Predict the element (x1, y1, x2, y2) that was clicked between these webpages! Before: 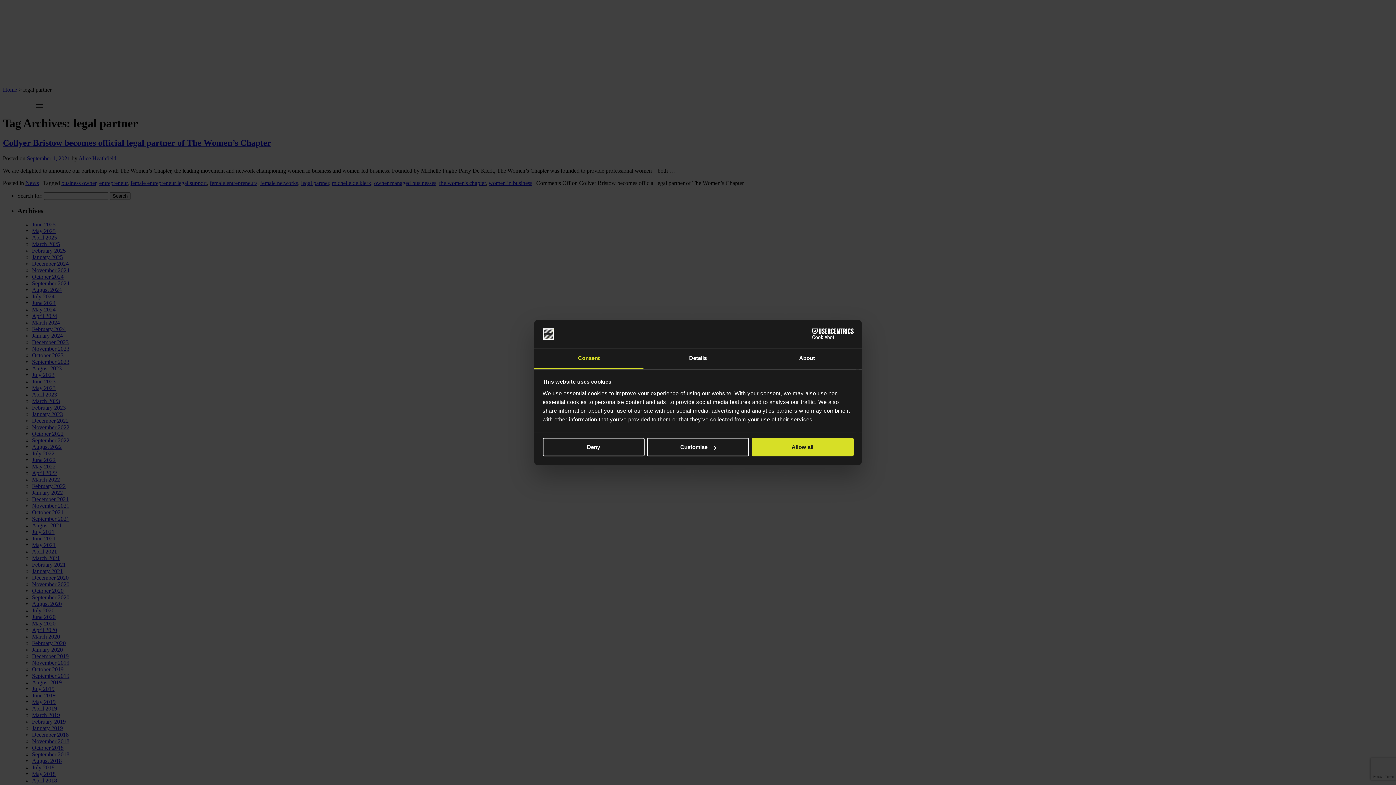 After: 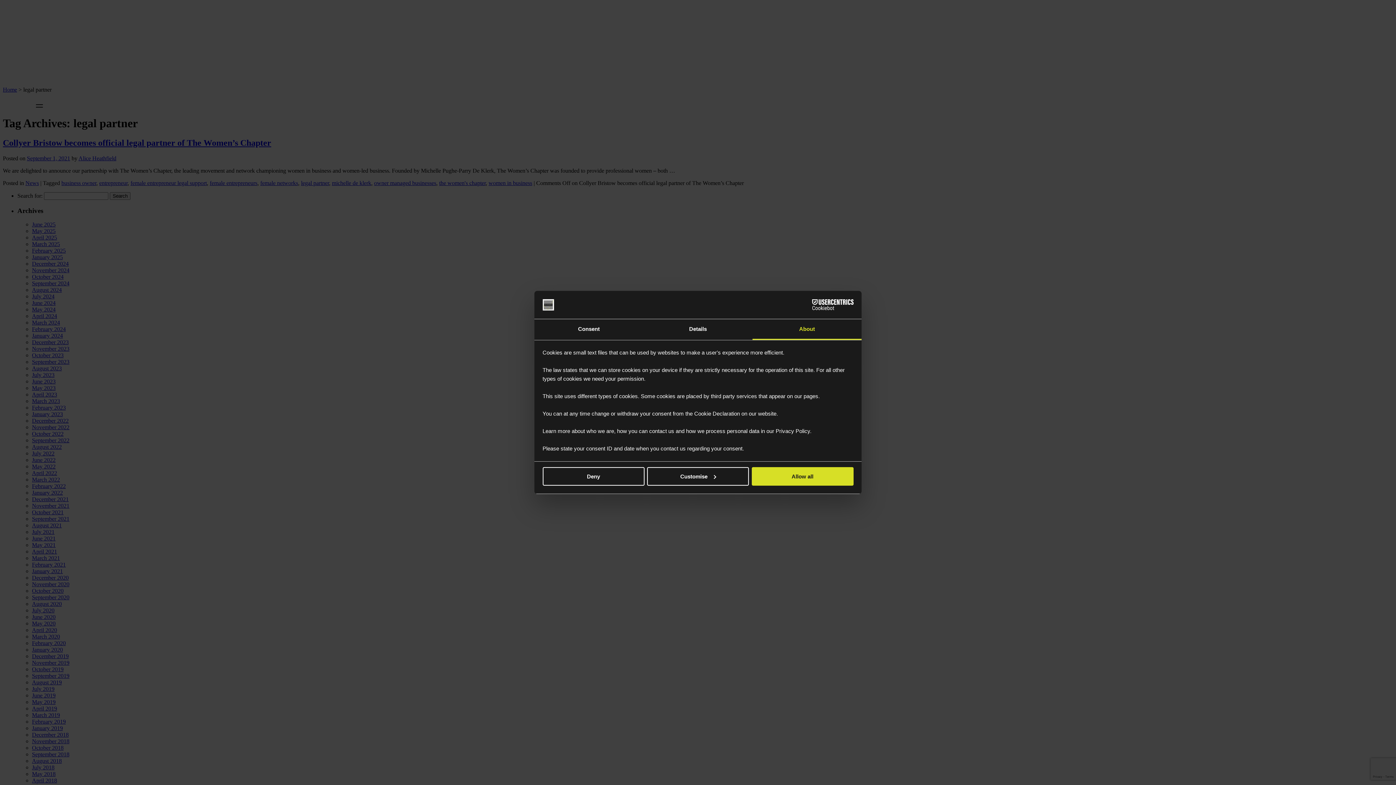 Action: label: About bbox: (752, 348, 861, 369)